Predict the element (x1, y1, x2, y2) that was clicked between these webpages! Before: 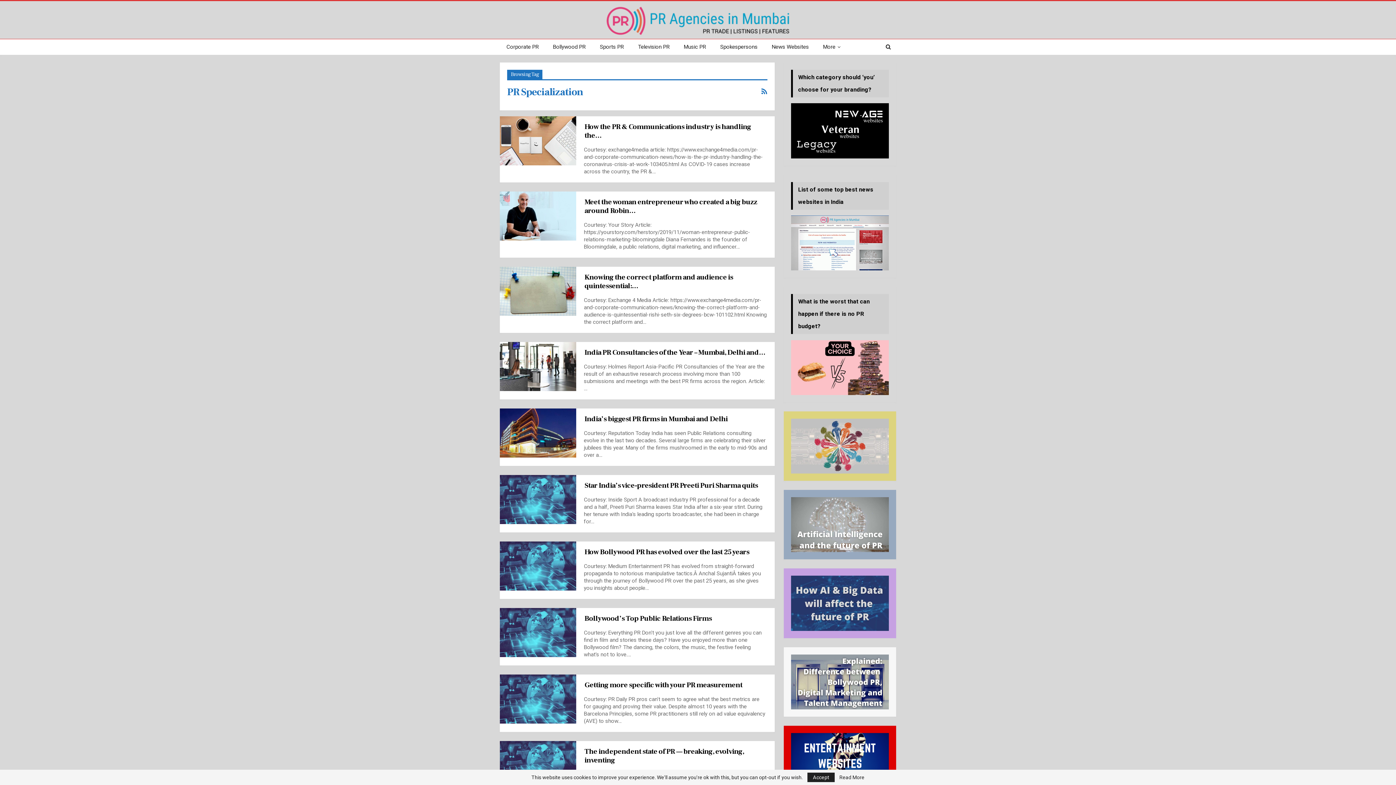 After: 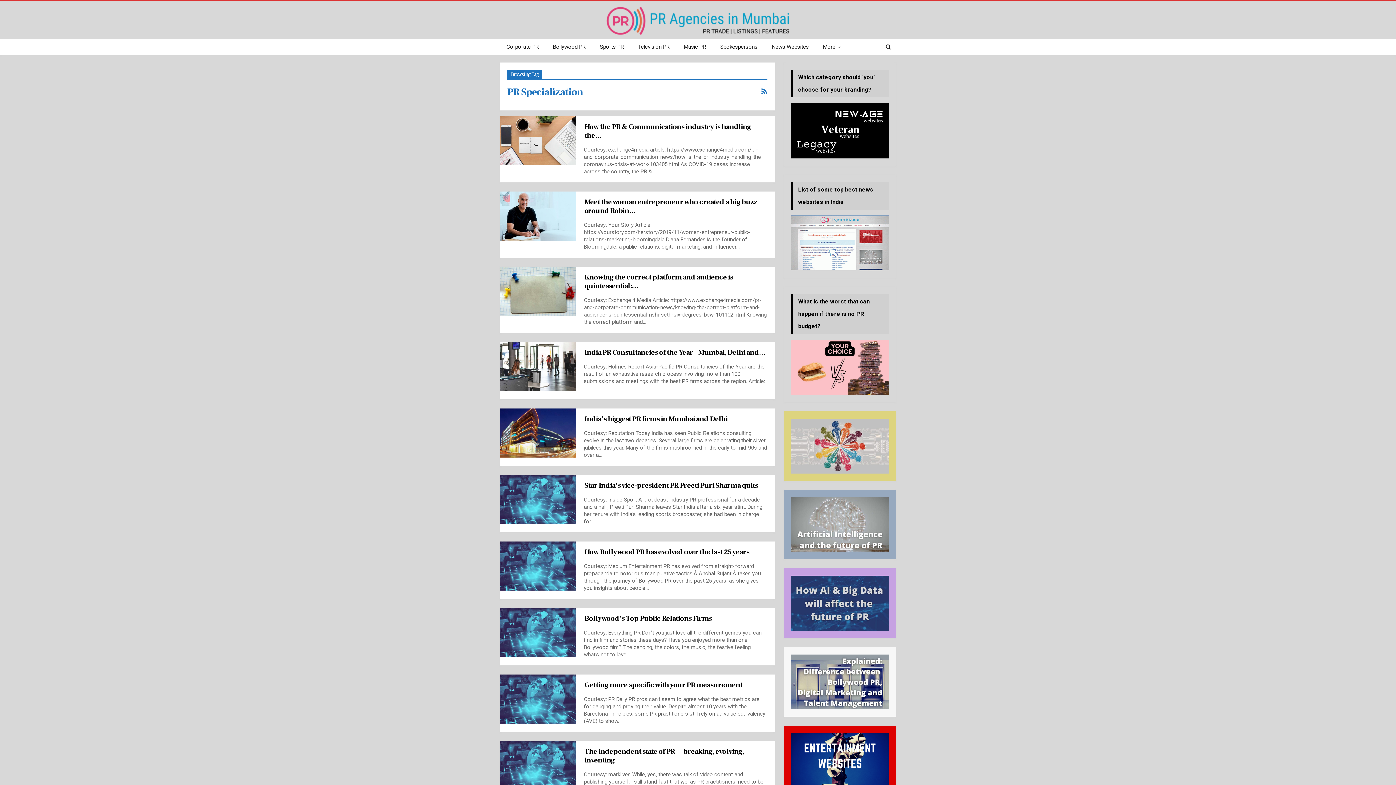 Action: label: Accept bbox: (807, 773, 834, 782)